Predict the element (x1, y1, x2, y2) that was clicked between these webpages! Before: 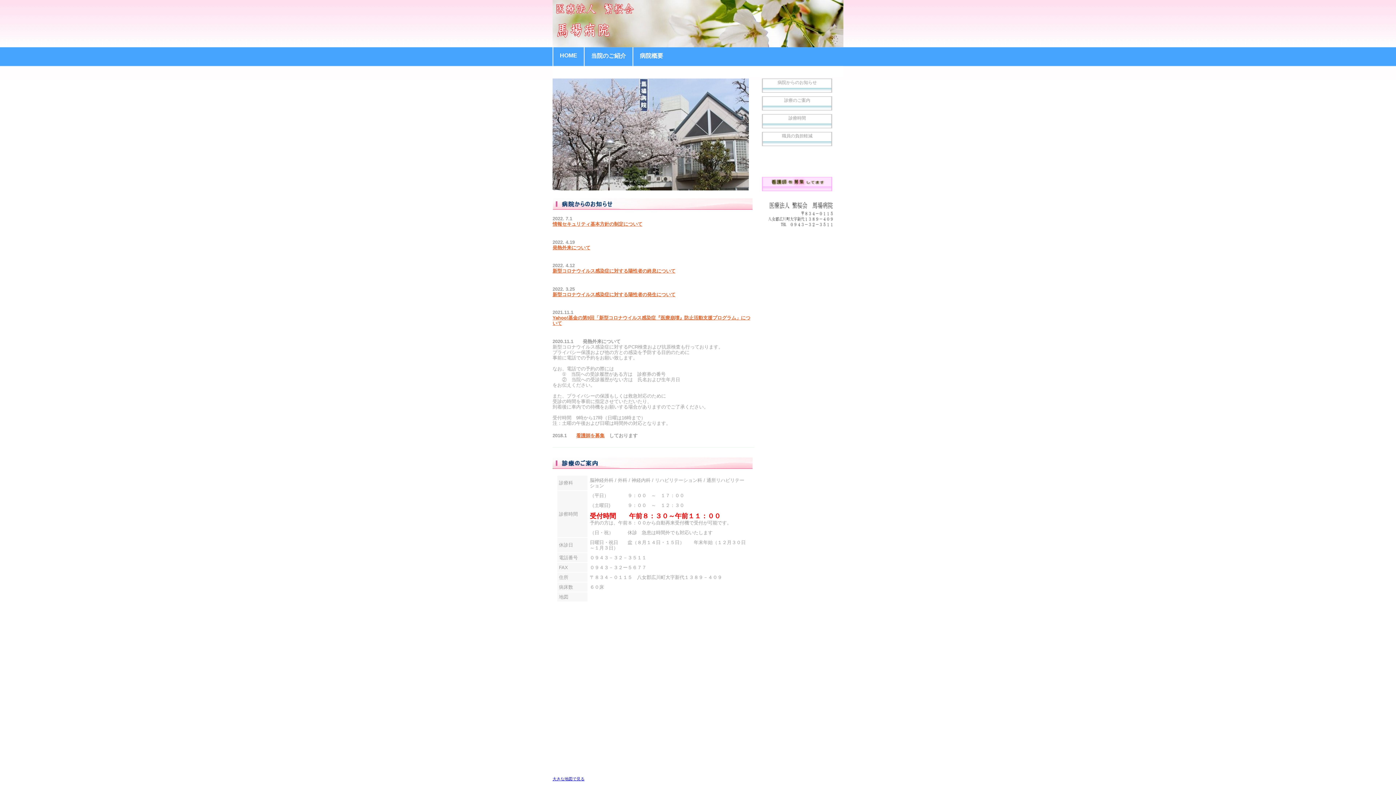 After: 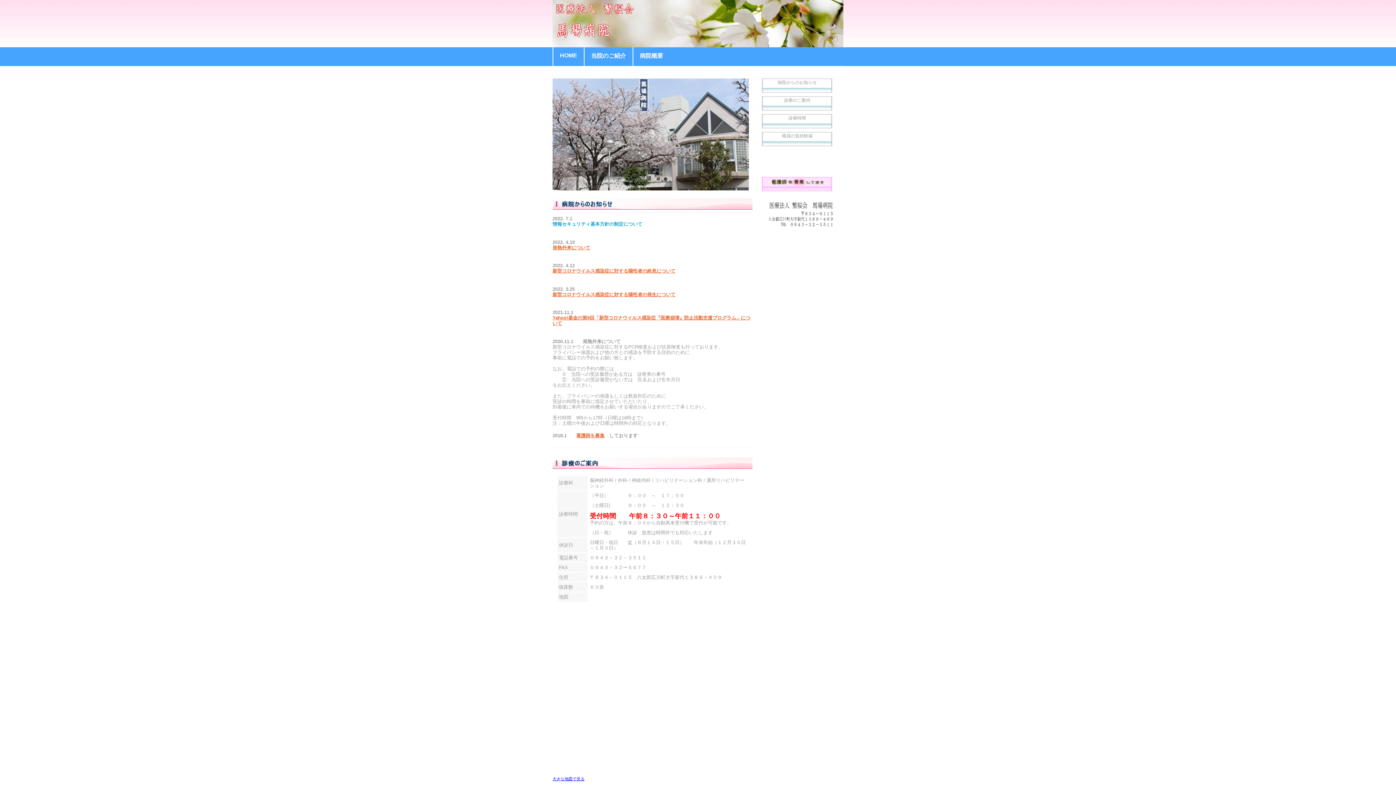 Action: label: 情報セキュリティ基本方針の制定について bbox: (552, 221, 642, 226)